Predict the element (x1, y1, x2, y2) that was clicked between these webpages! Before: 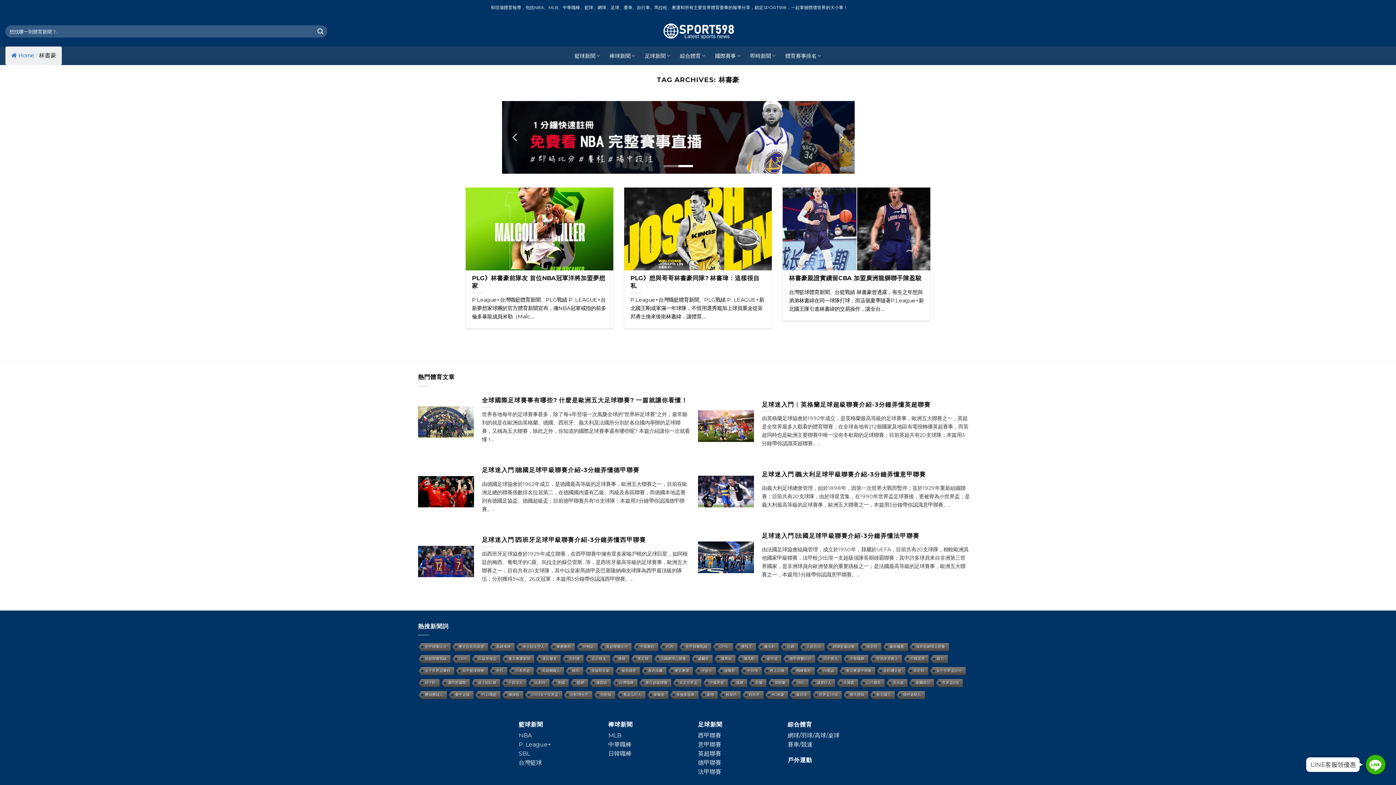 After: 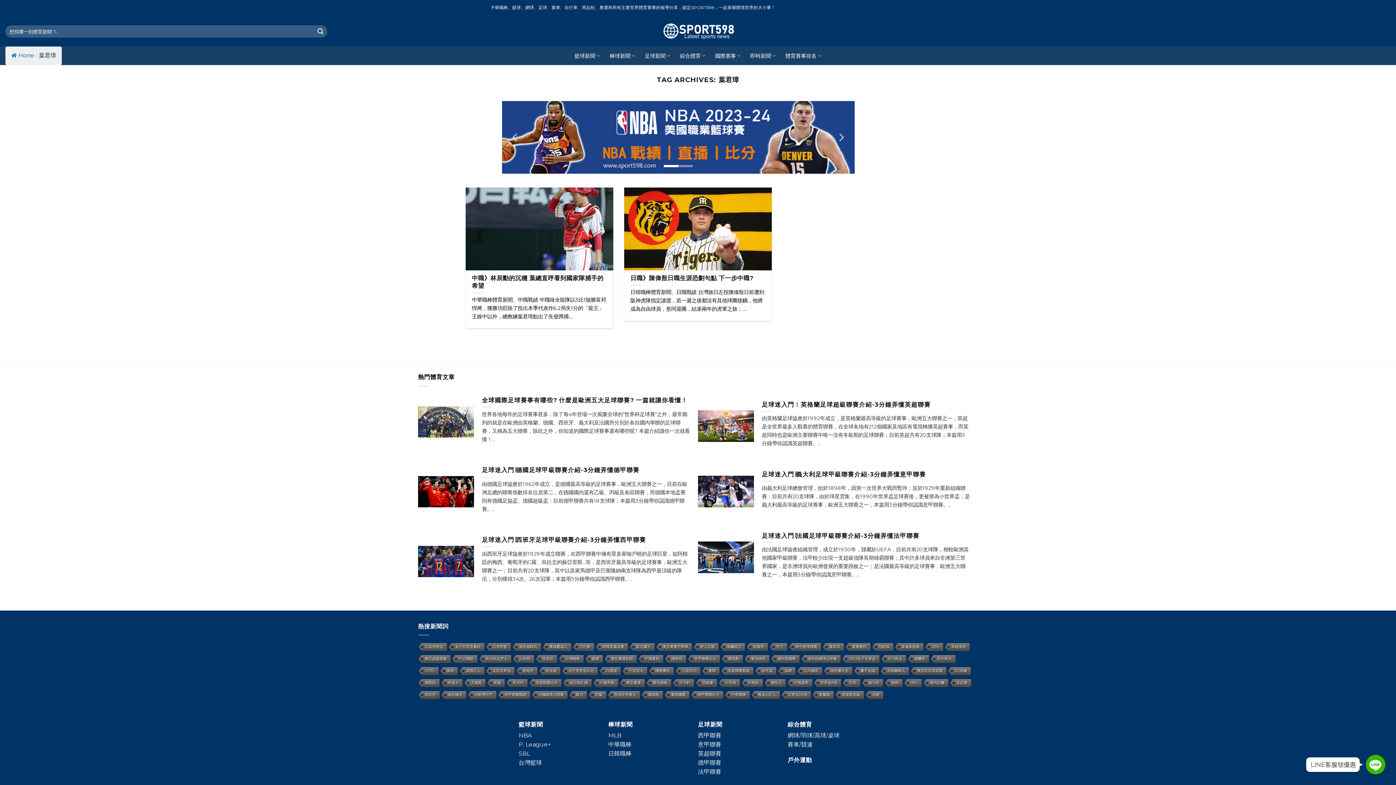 Action: label: 葉君璋 bbox: (788, 691, 810, 700)